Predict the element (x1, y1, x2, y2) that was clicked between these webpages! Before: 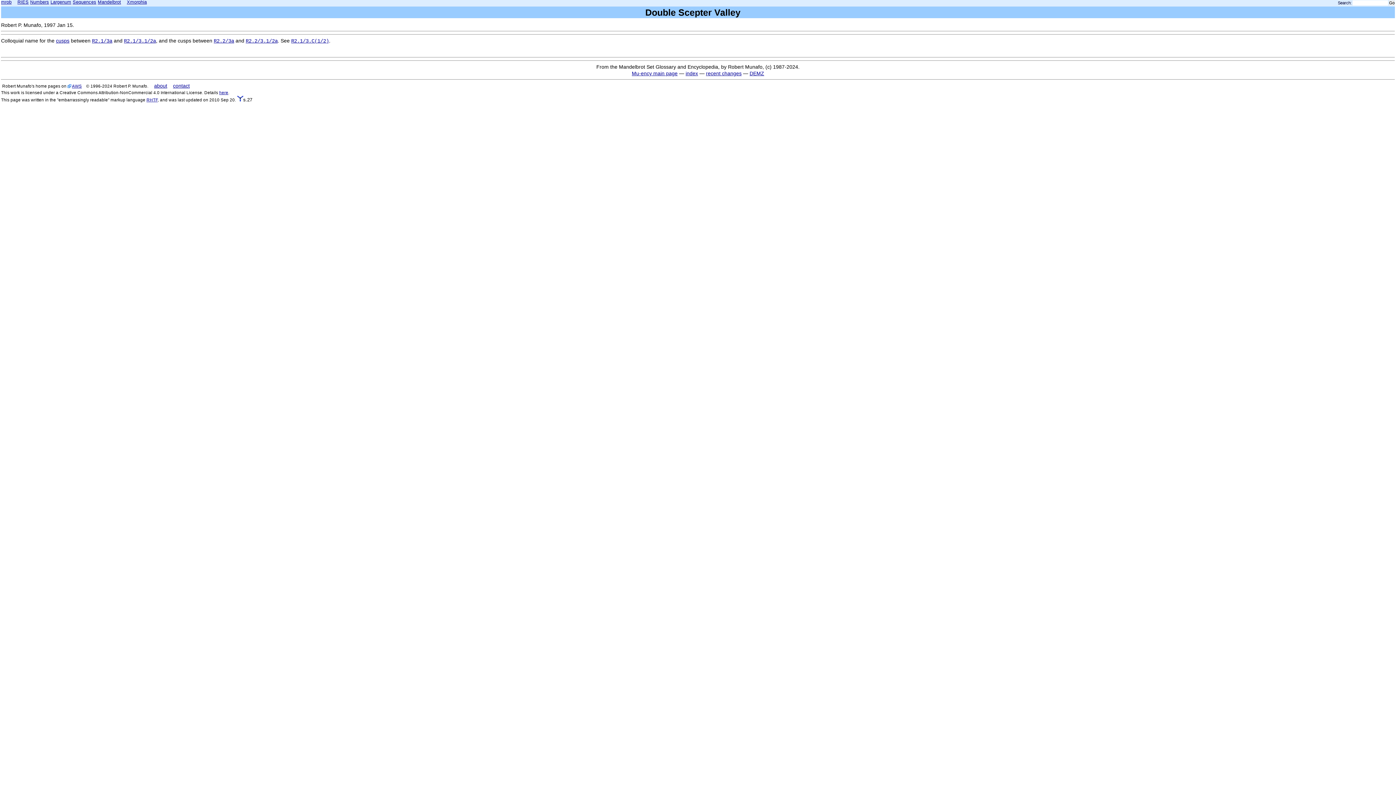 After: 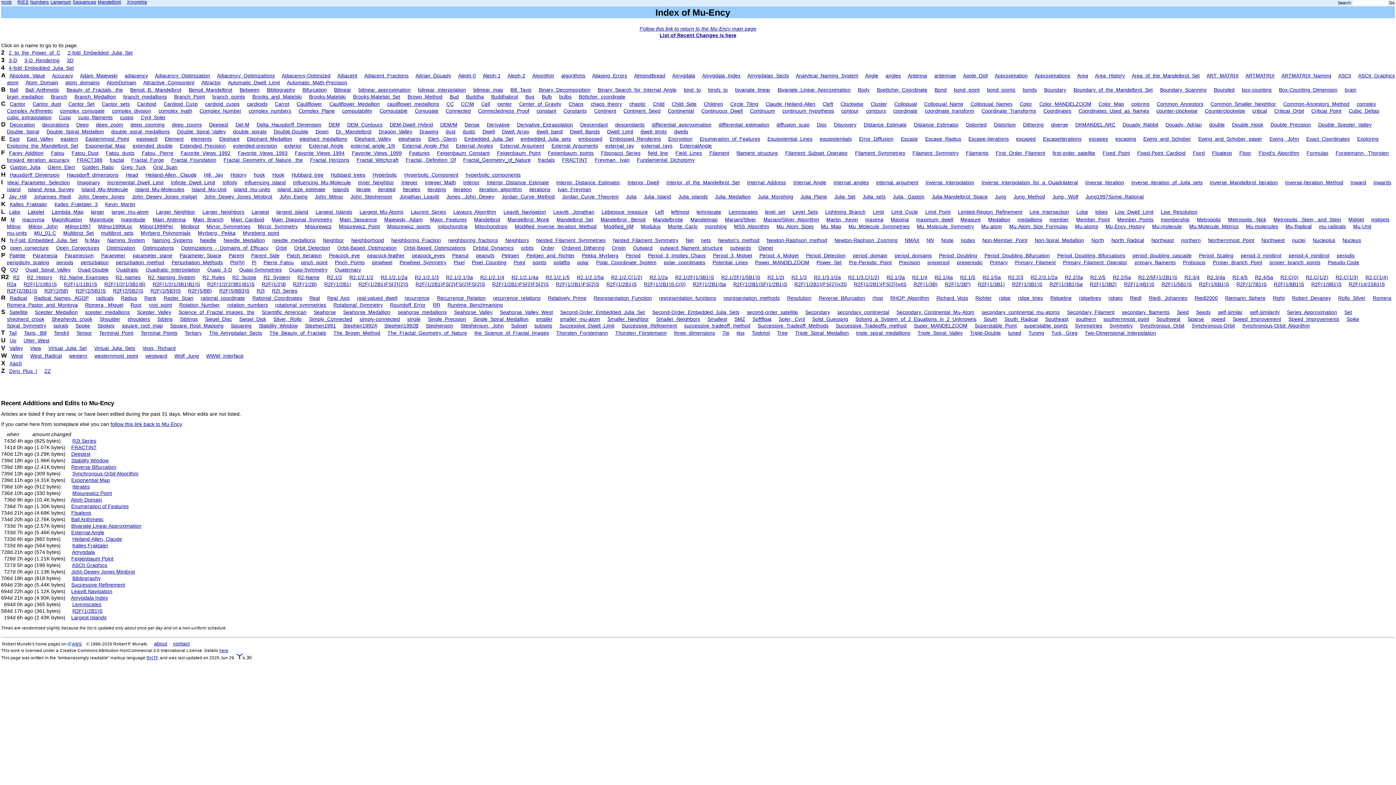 Action: bbox: (685, 70, 698, 76) label: index